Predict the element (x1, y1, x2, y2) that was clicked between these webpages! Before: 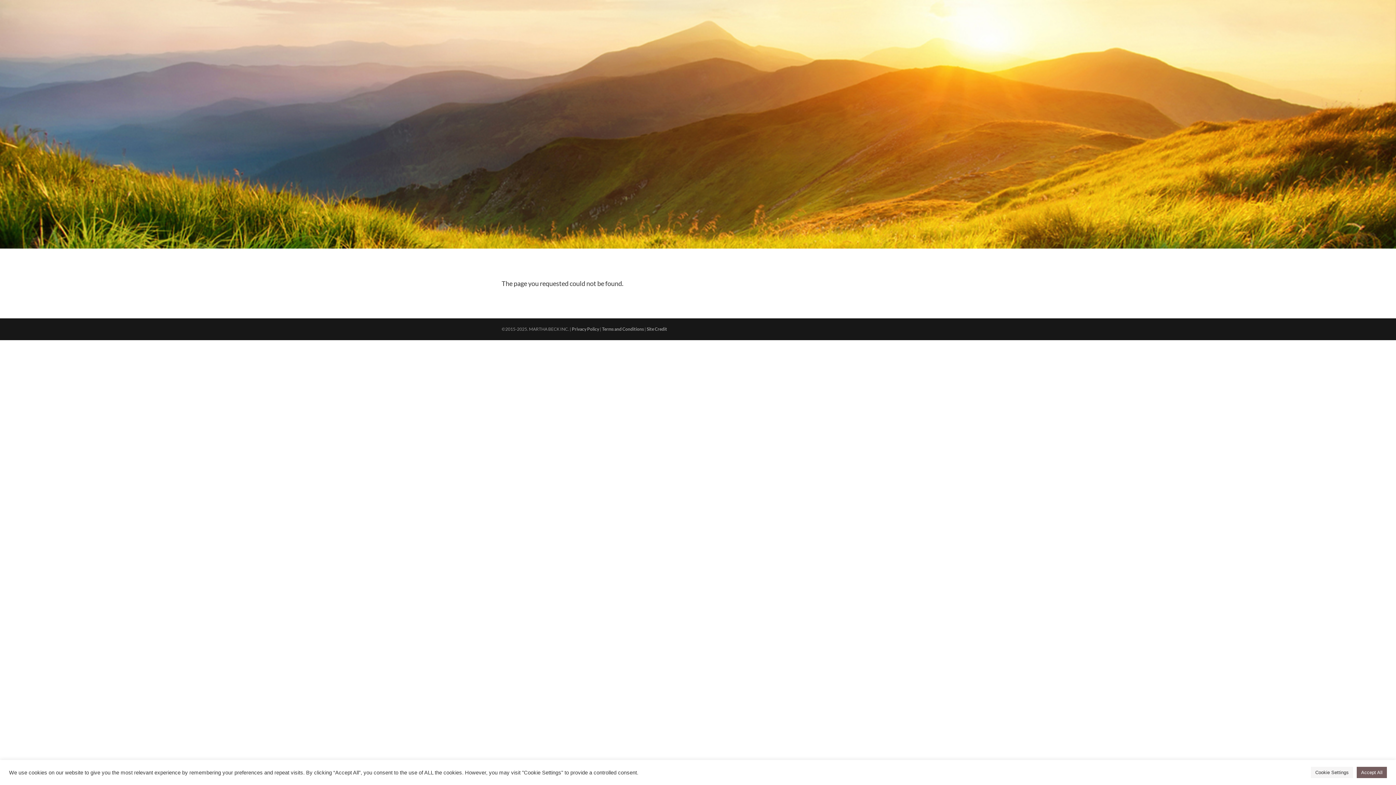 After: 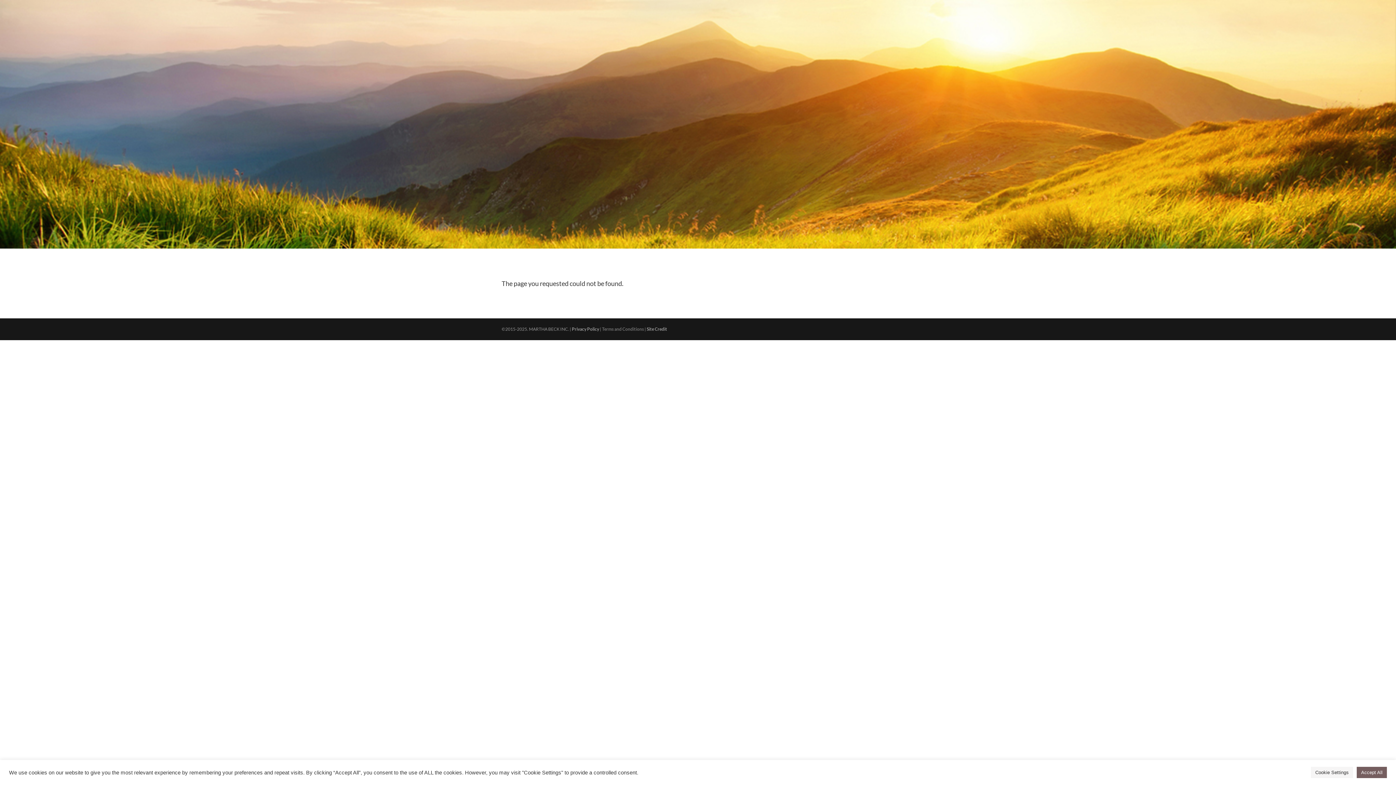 Action: label: Terms and Conditions bbox: (602, 326, 644, 331)